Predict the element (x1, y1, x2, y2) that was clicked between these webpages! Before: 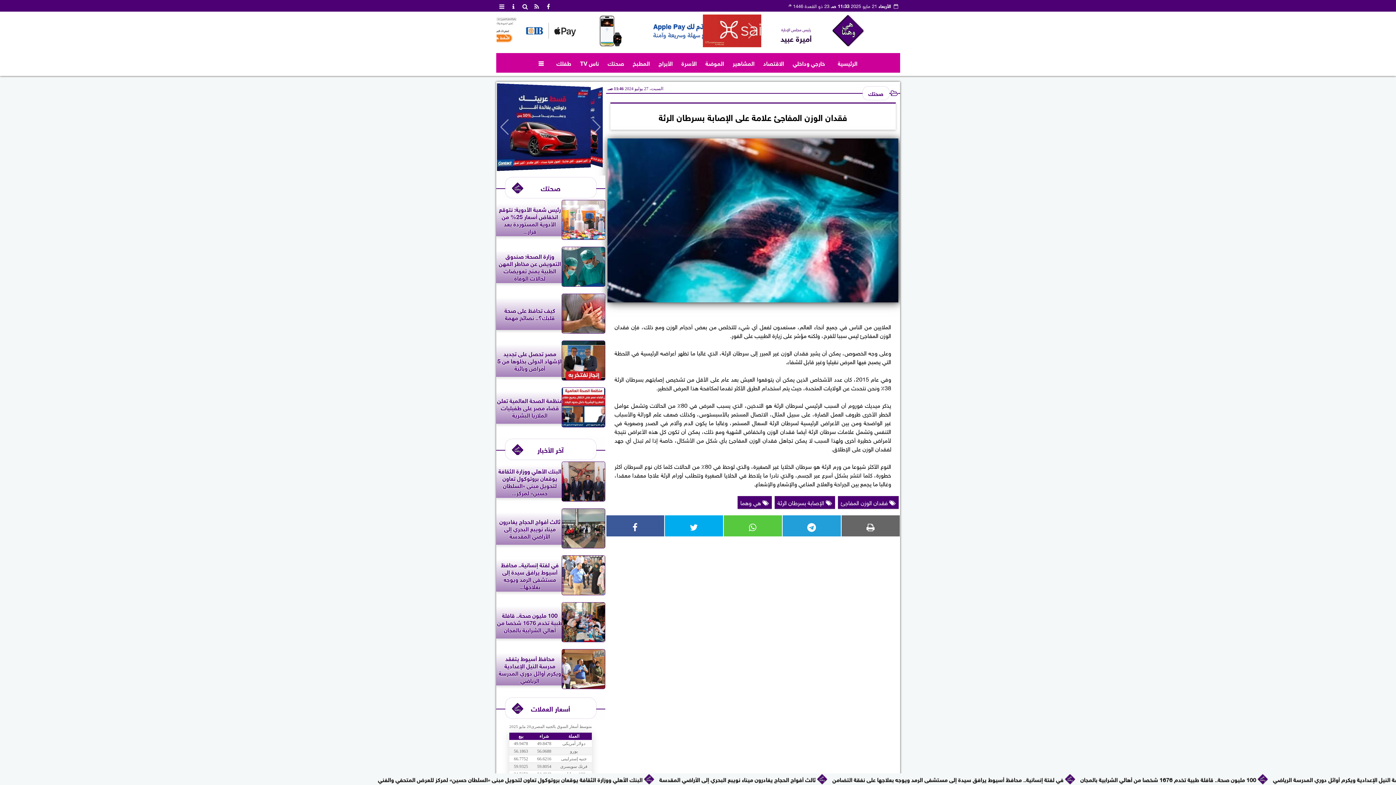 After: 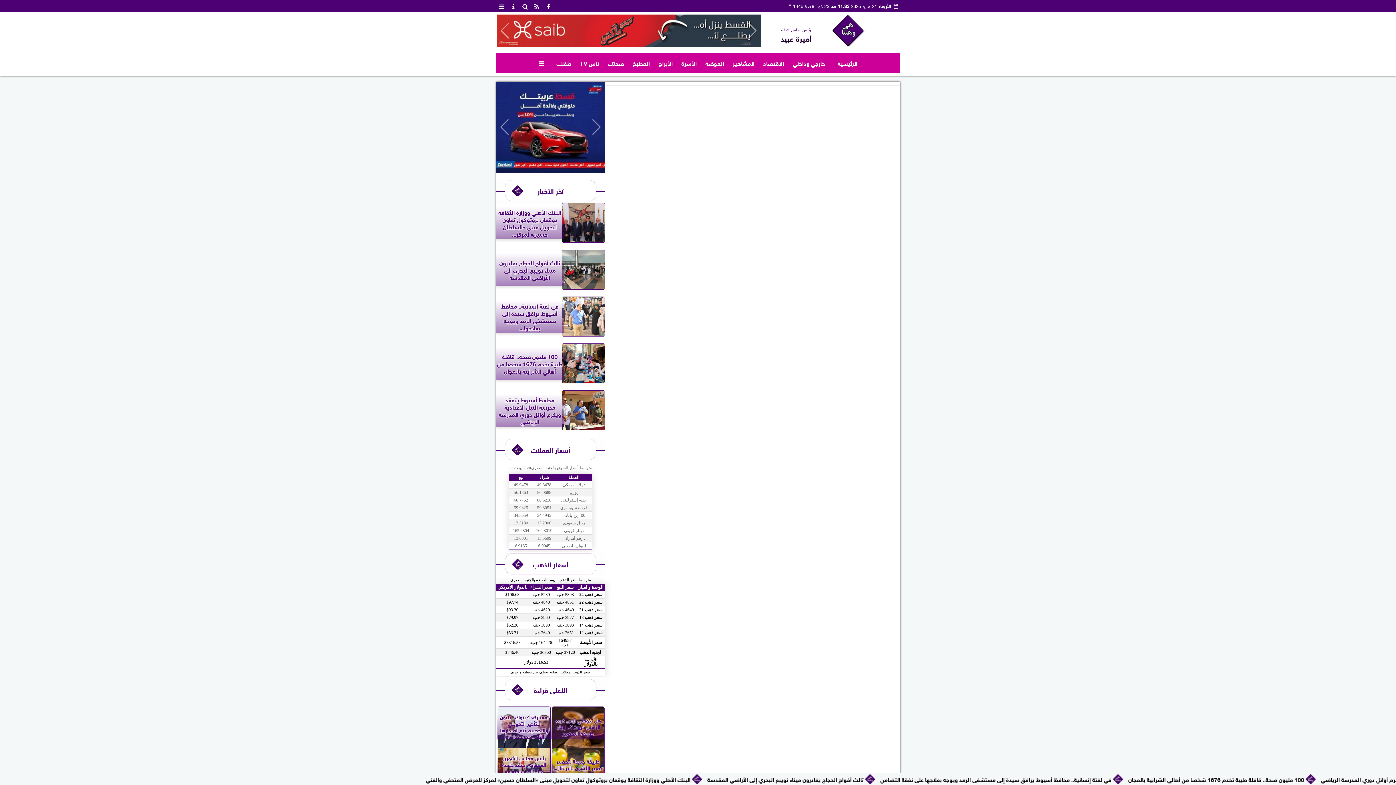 Action: label: أسعار العملات bbox: (505, 698, 596, 718)